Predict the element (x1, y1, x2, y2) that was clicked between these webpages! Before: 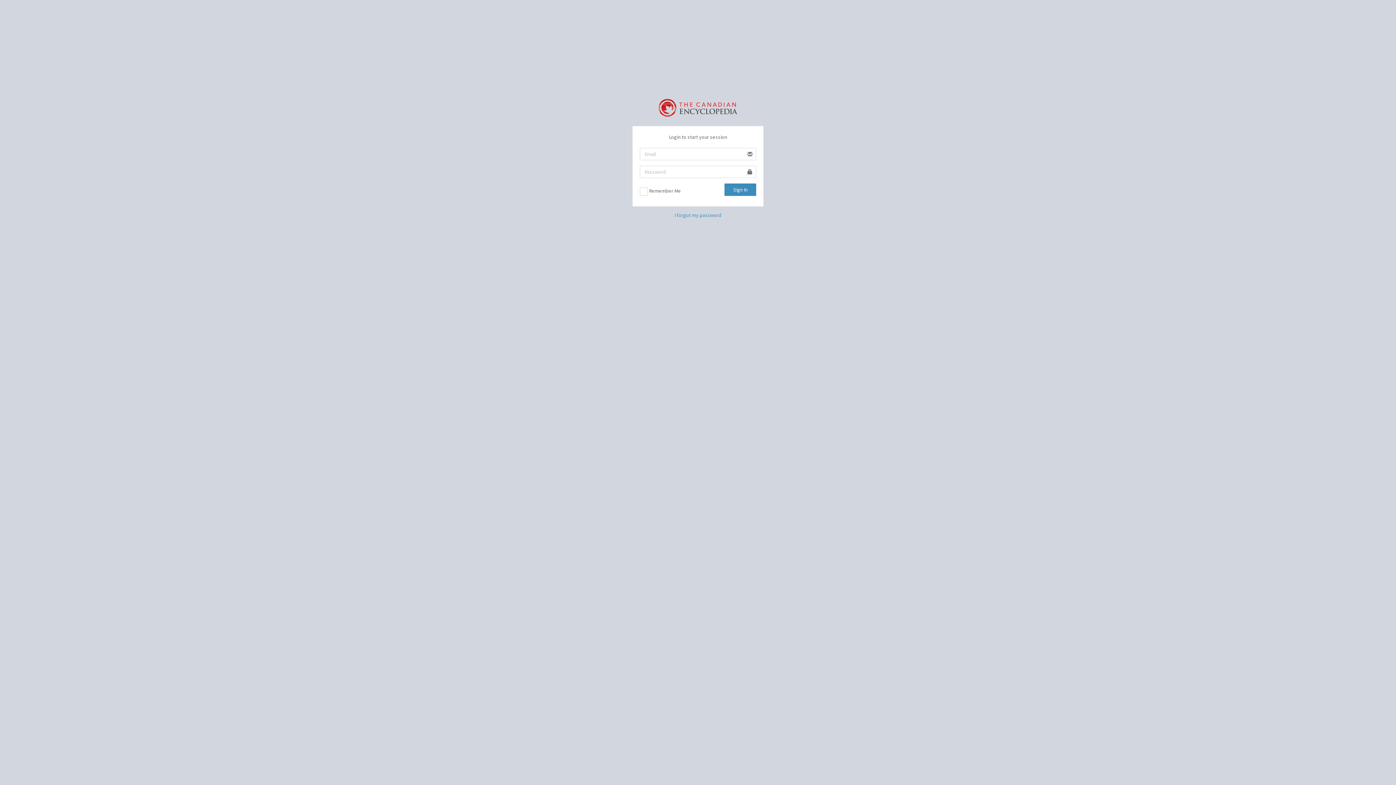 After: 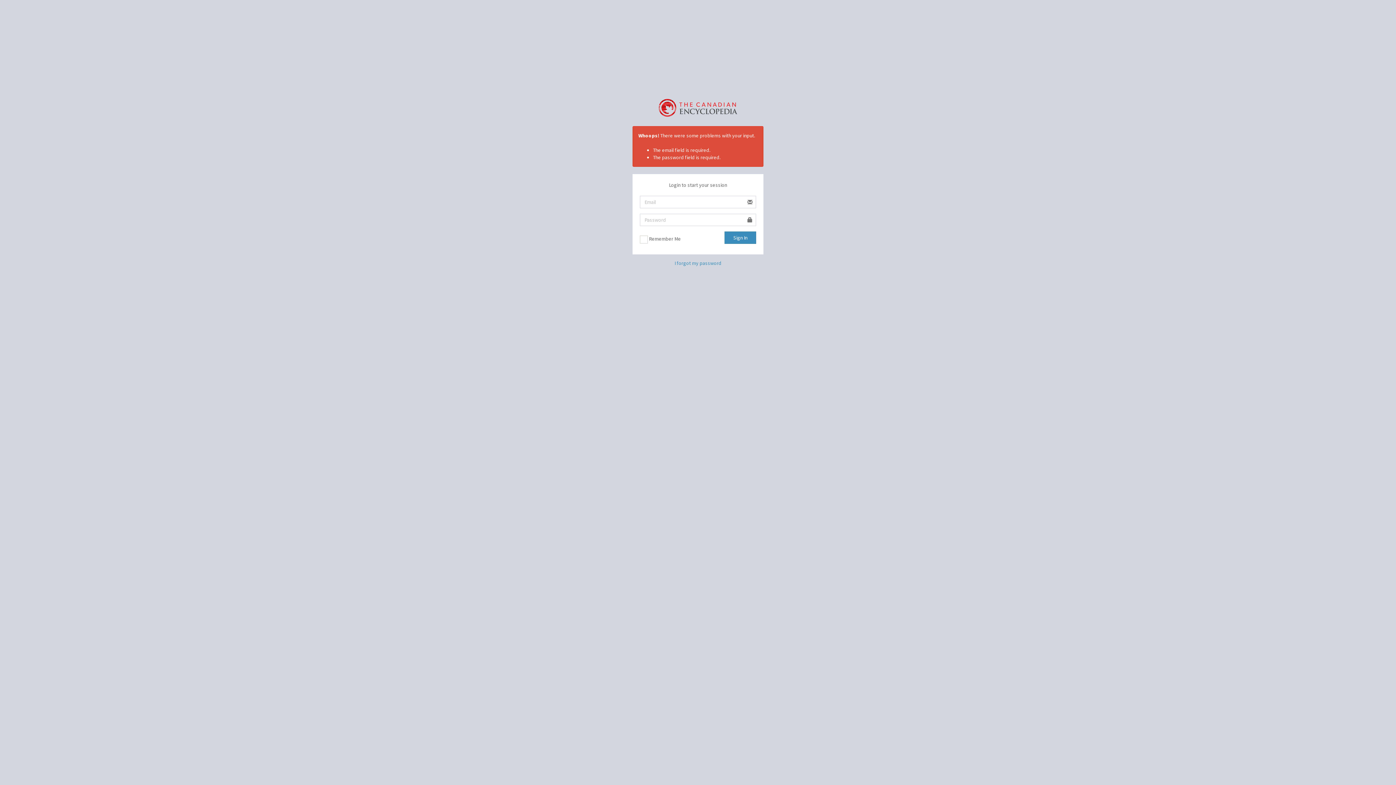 Action: label: Sign In bbox: (724, 183, 756, 196)